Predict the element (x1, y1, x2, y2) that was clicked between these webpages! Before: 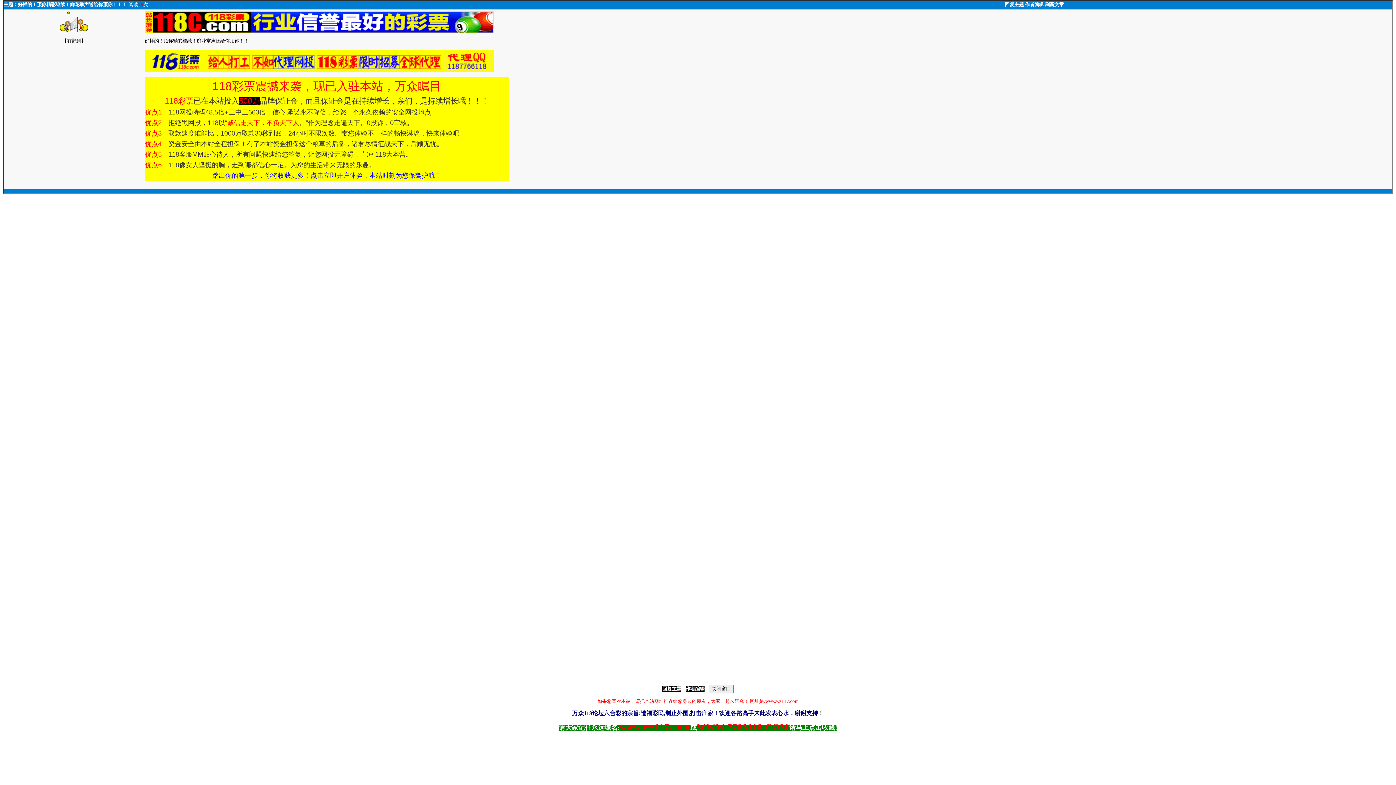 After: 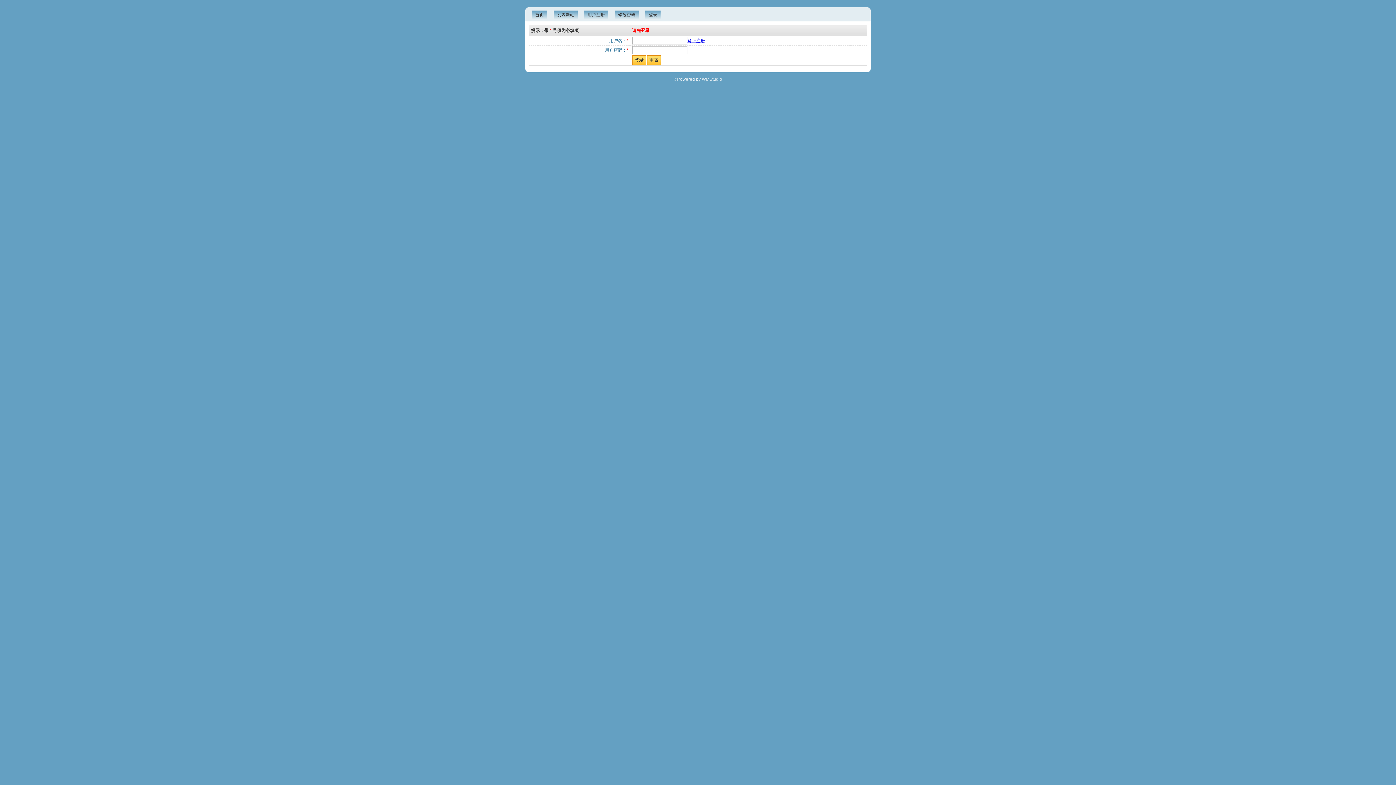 Action: label: 回复主题 bbox: (662, 686, 681, 691)